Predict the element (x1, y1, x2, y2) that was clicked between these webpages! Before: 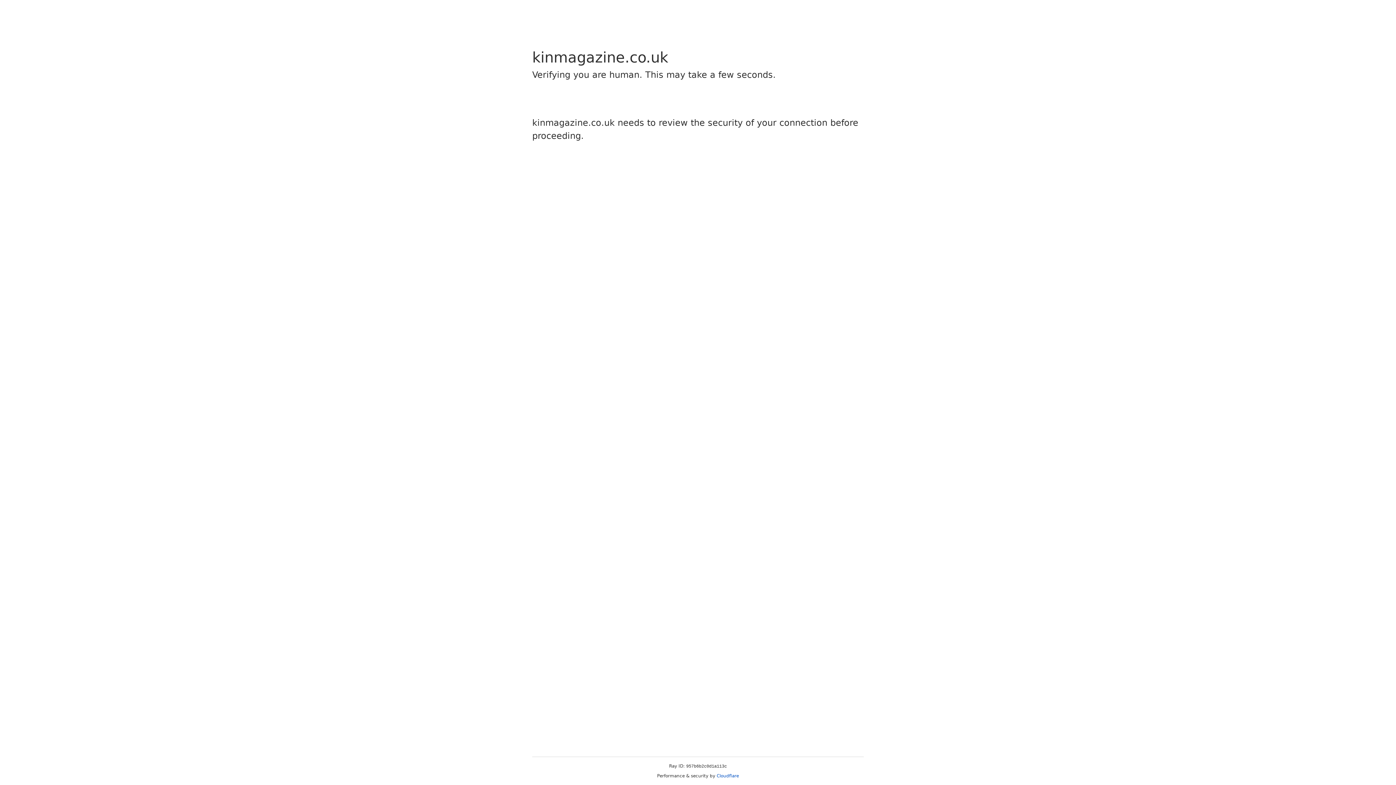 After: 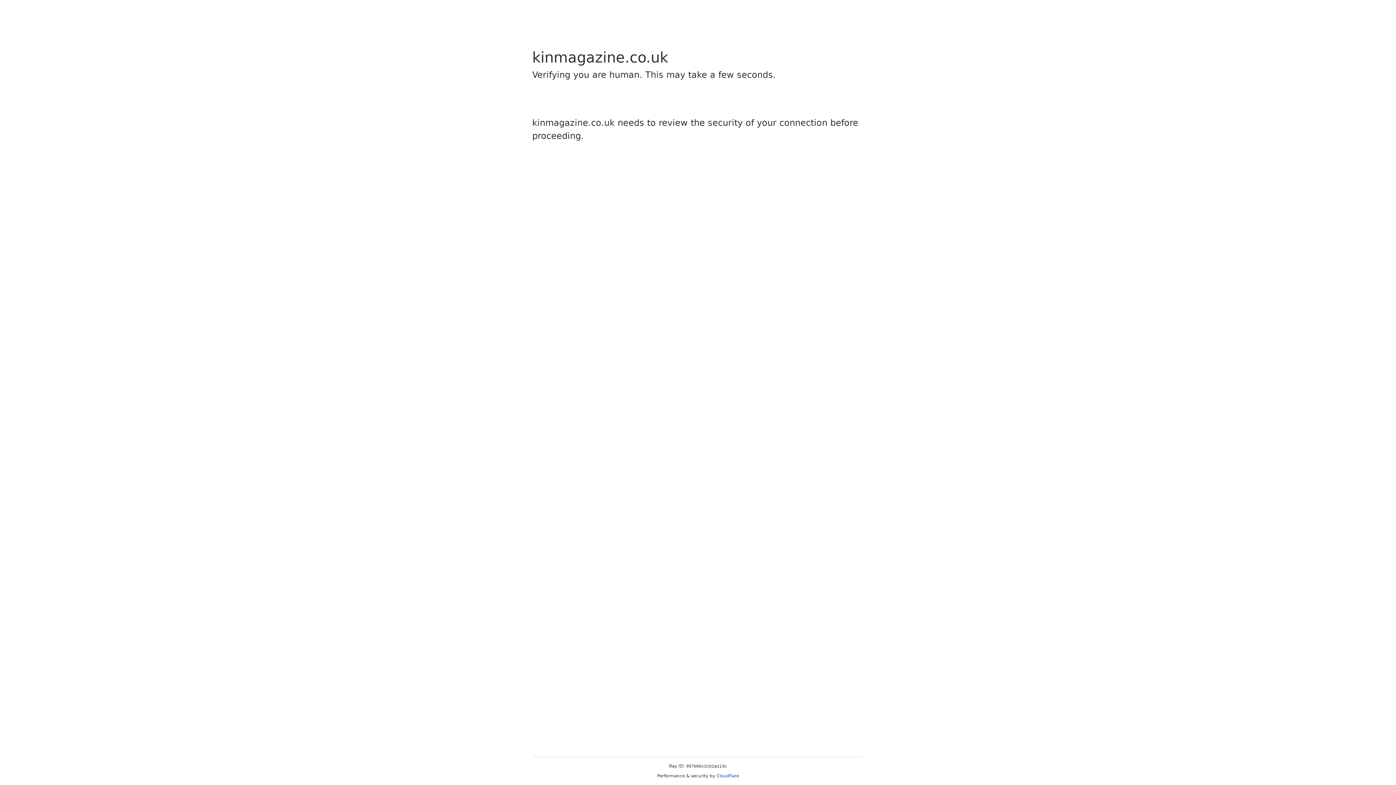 Action: bbox: (716, 773, 739, 778) label: Cloudflare